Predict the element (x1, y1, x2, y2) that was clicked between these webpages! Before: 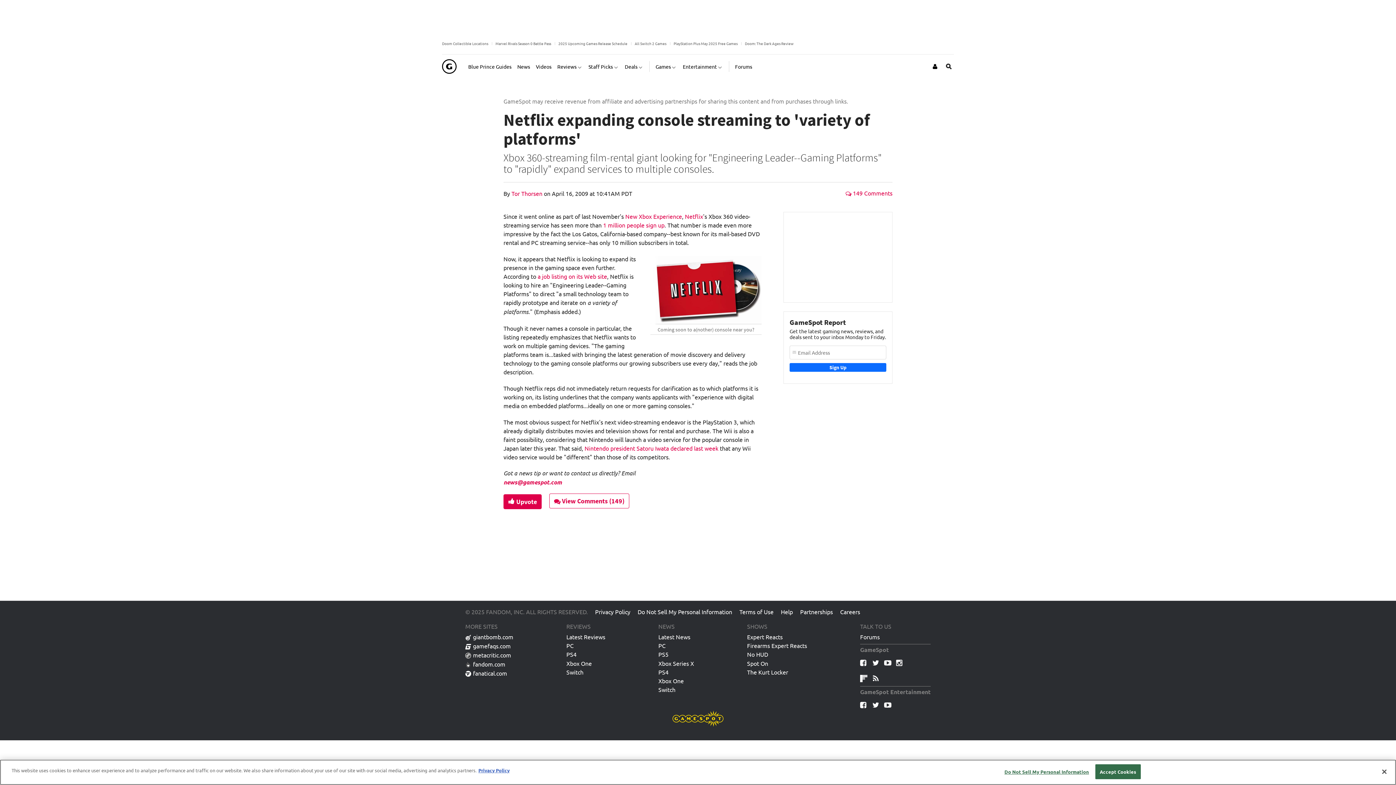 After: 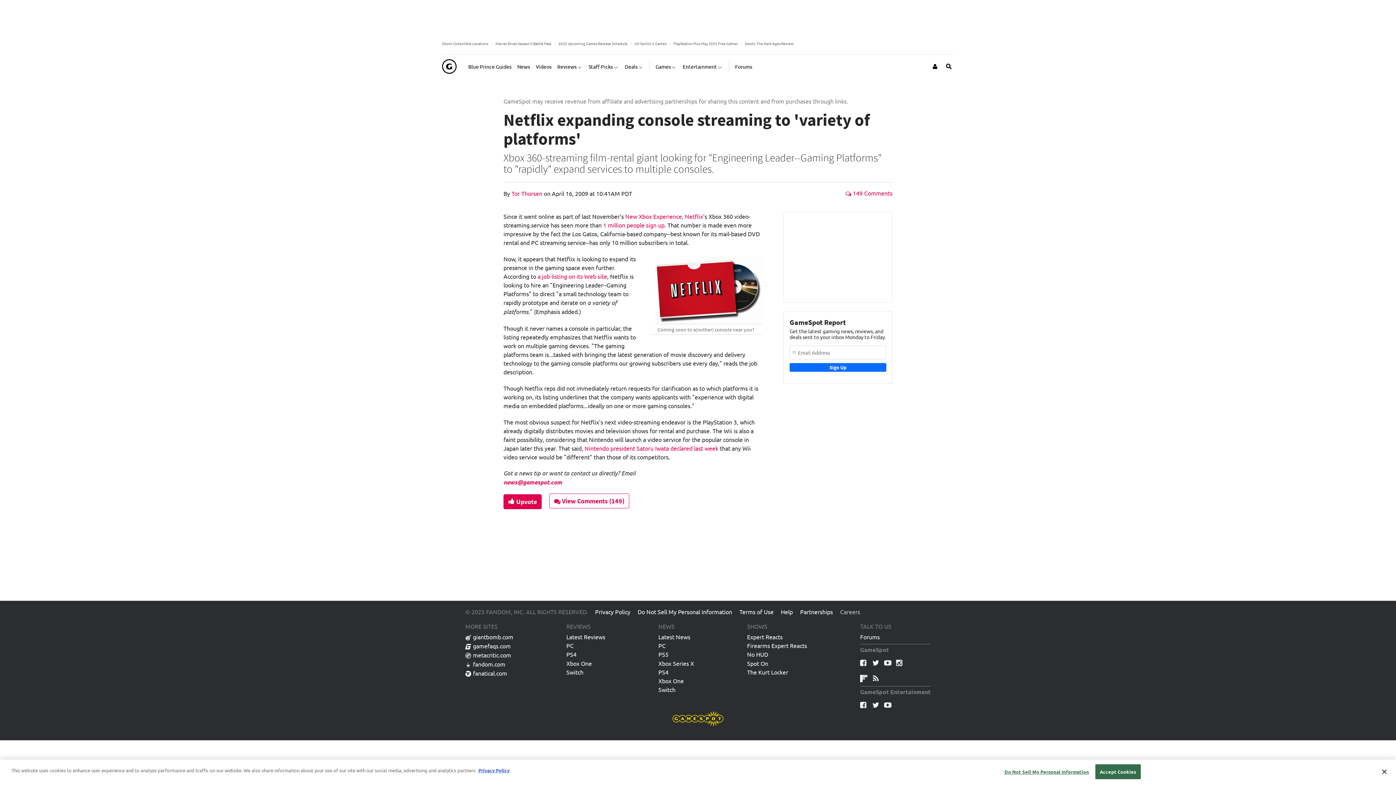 Action: label: Careers bbox: (836, 608, 860, 615)